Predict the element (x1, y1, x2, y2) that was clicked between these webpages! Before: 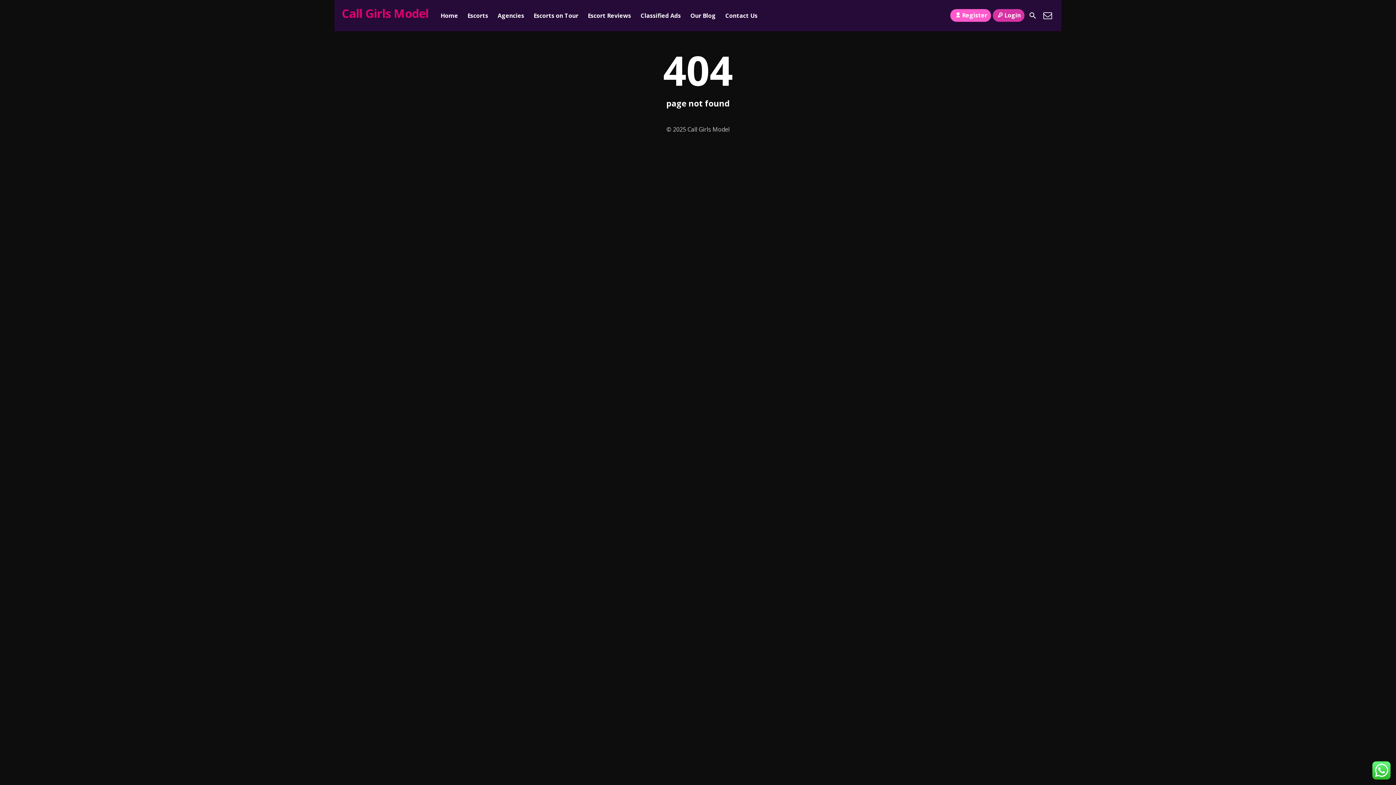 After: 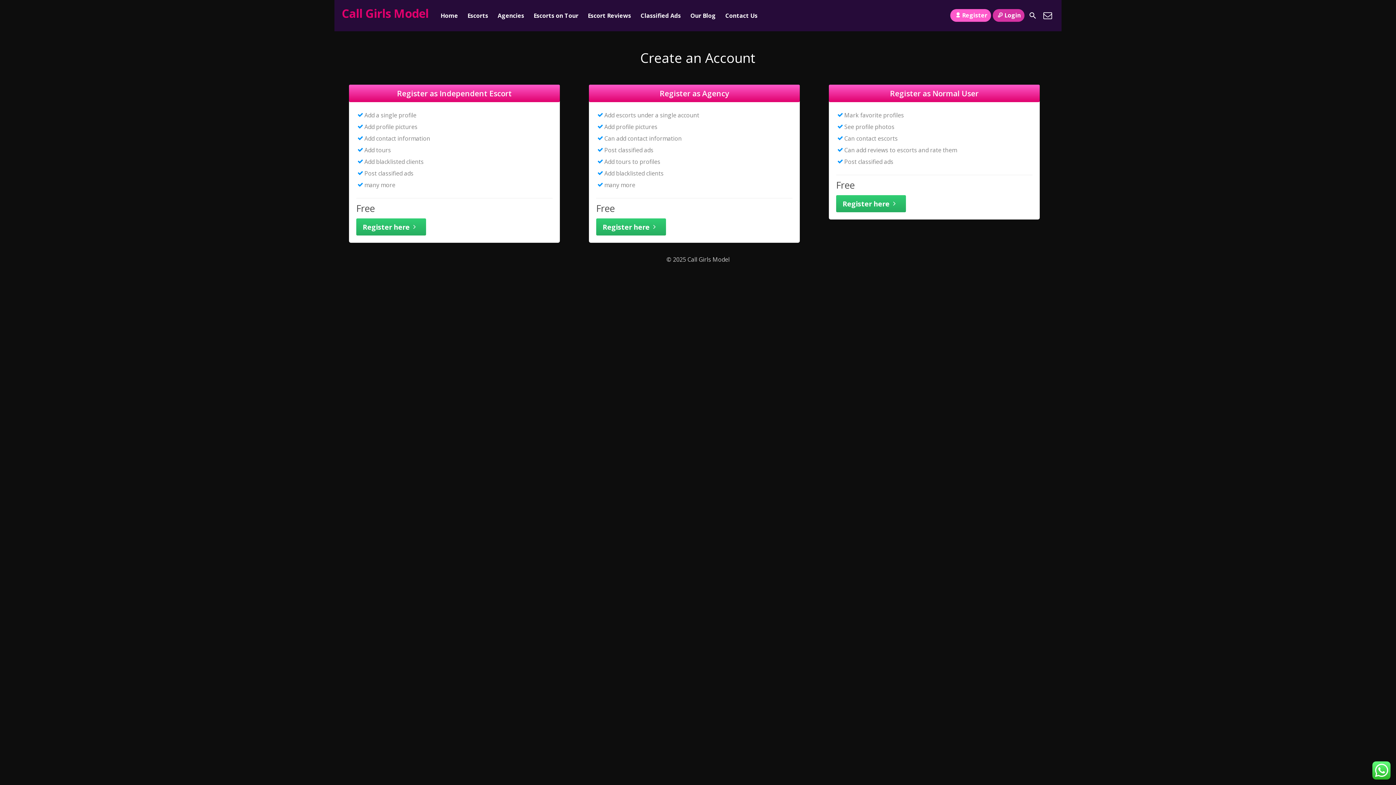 Action: bbox: (950, 9, 991, 21) label: Register